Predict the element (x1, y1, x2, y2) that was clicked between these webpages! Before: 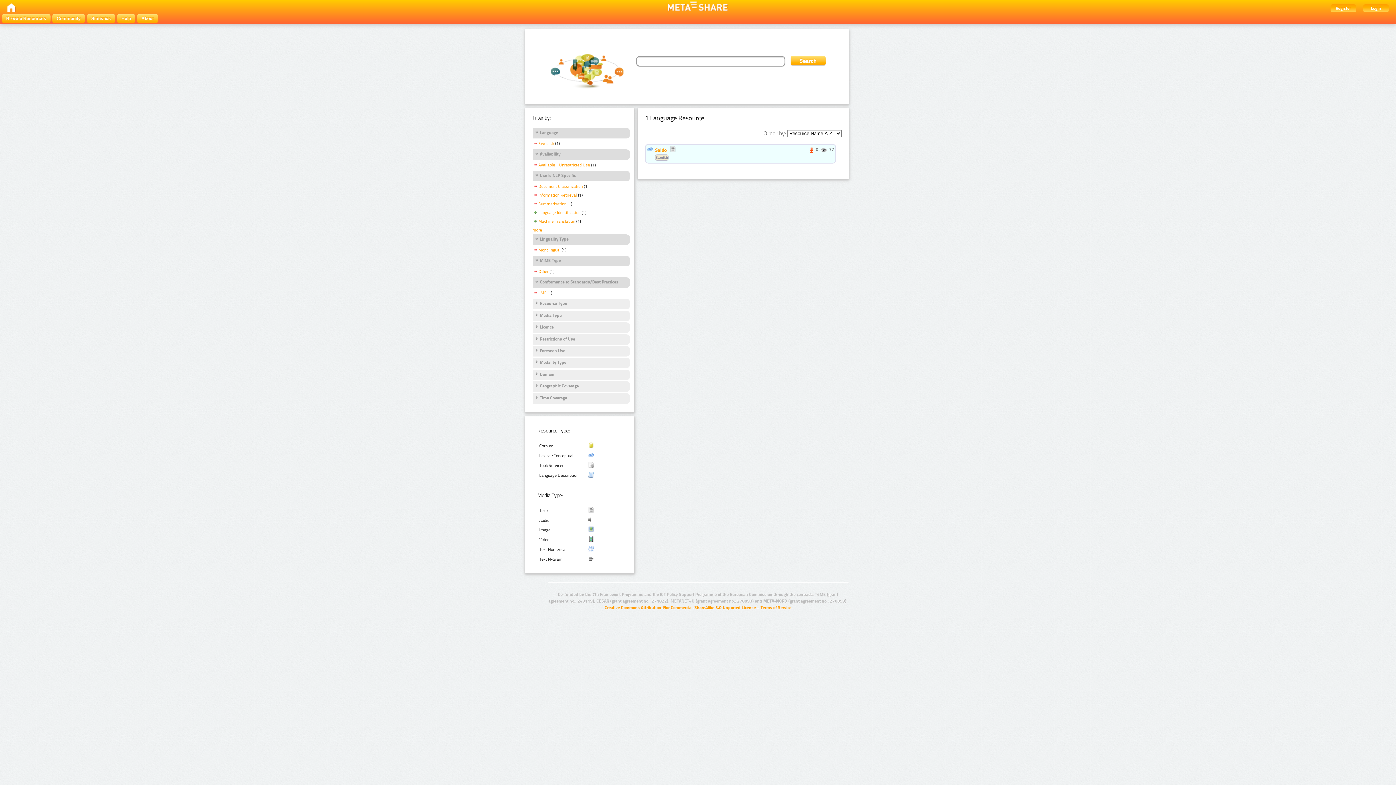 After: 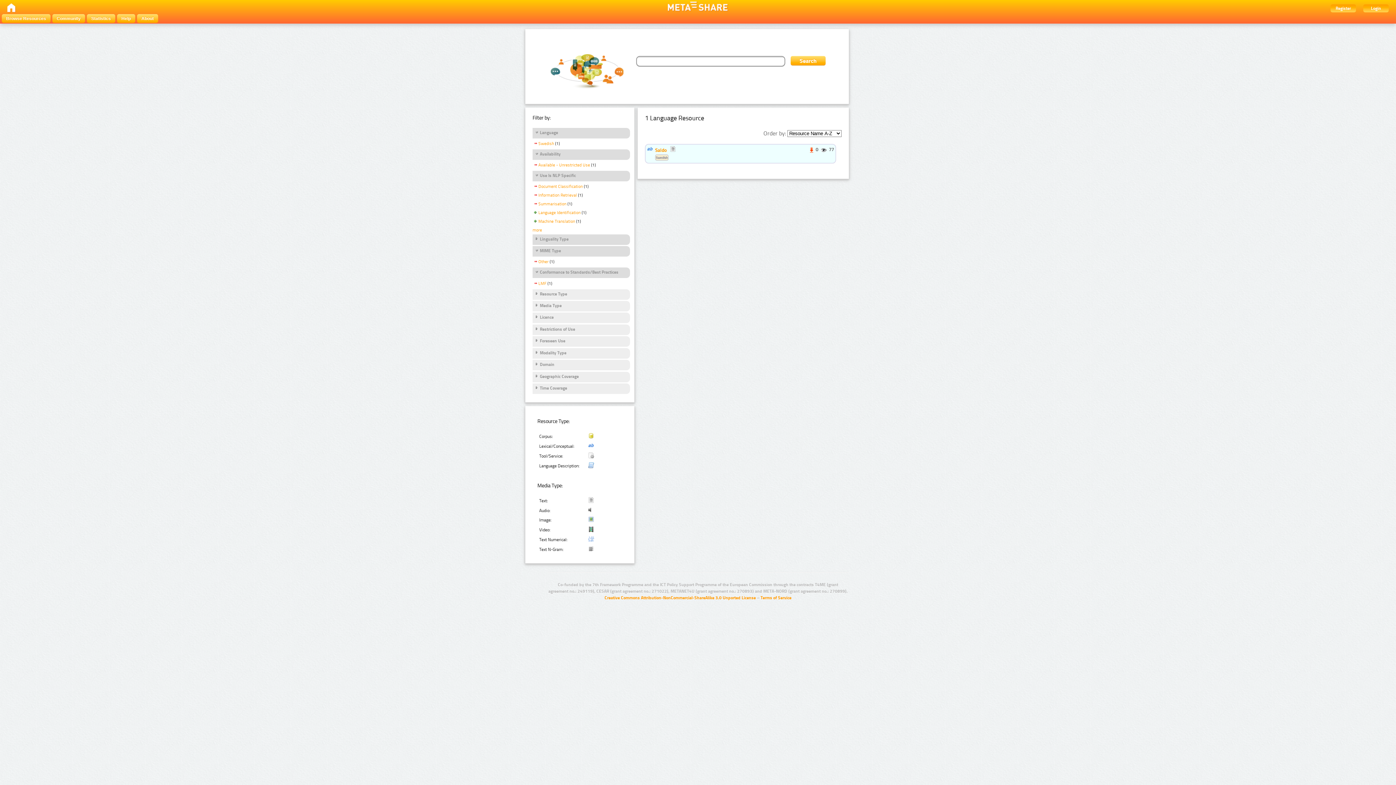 Action: label: Linguality Type bbox: (534, 236, 568, 242)